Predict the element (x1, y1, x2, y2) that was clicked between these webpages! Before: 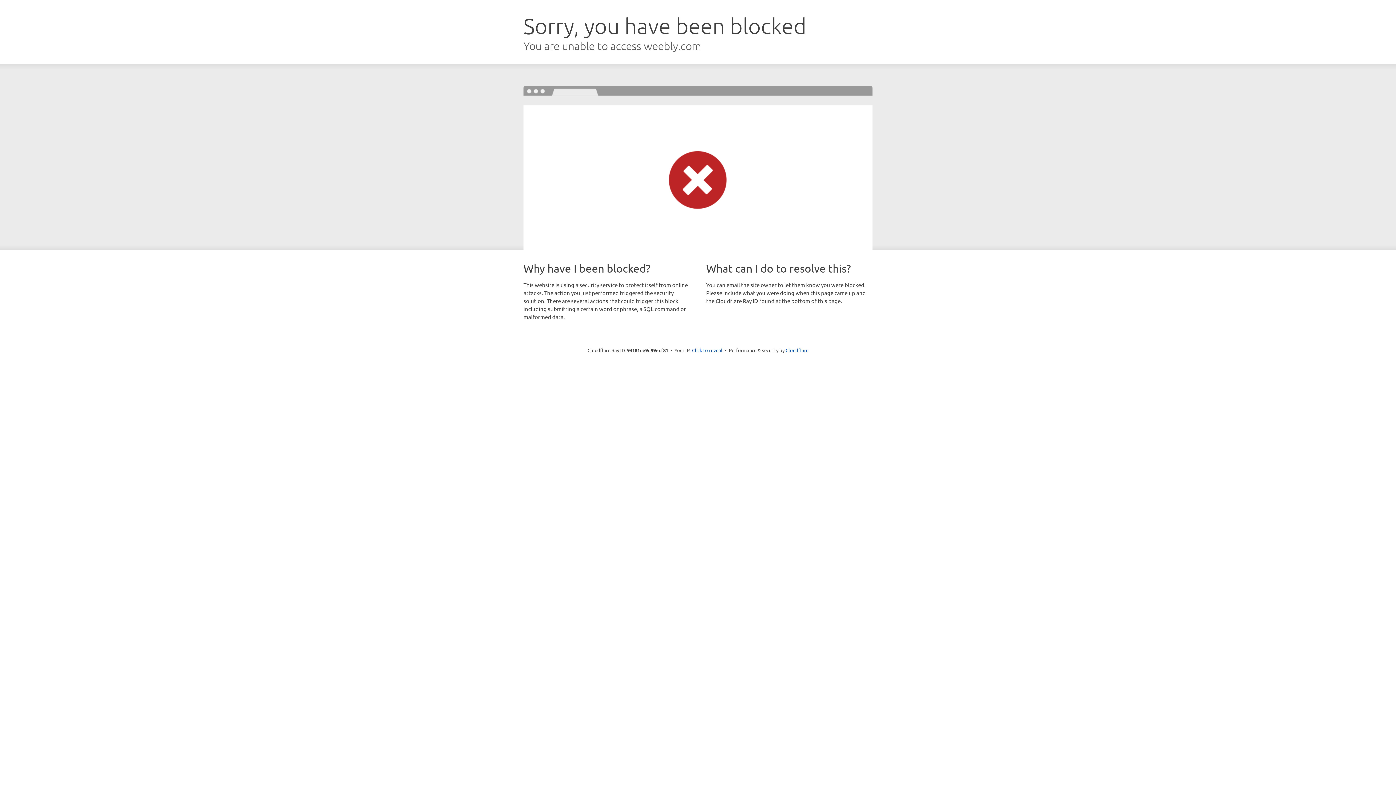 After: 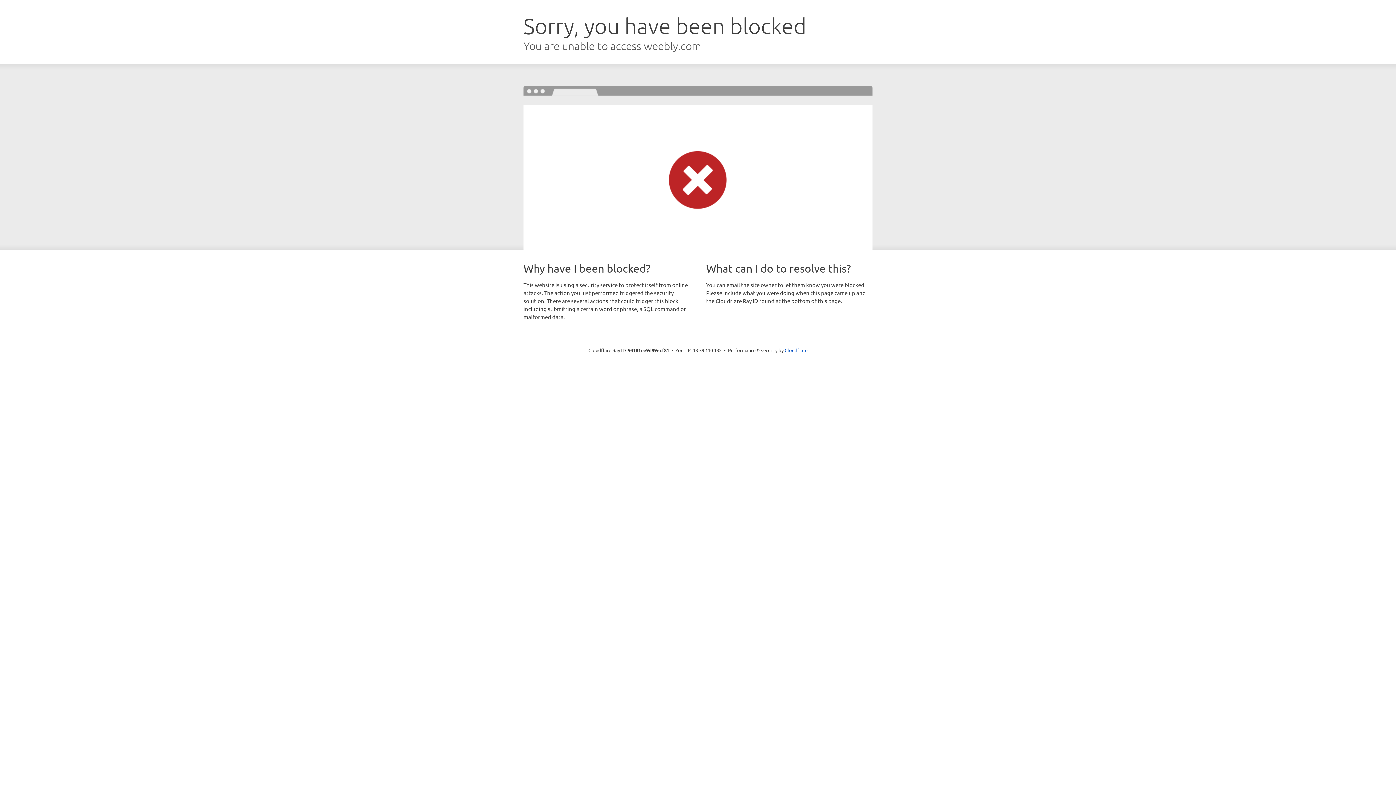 Action: label: Click to reveal bbox: (692, 346, 722, 353)